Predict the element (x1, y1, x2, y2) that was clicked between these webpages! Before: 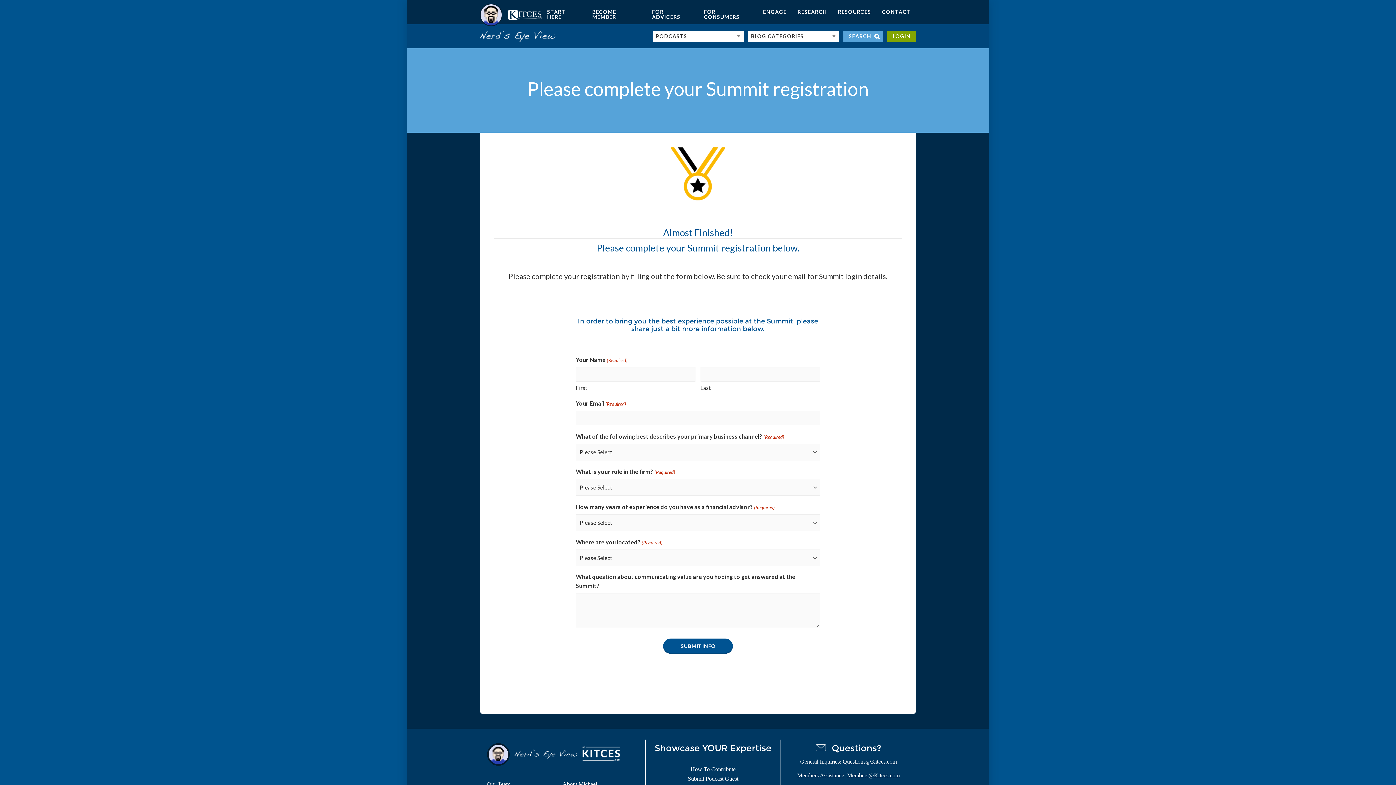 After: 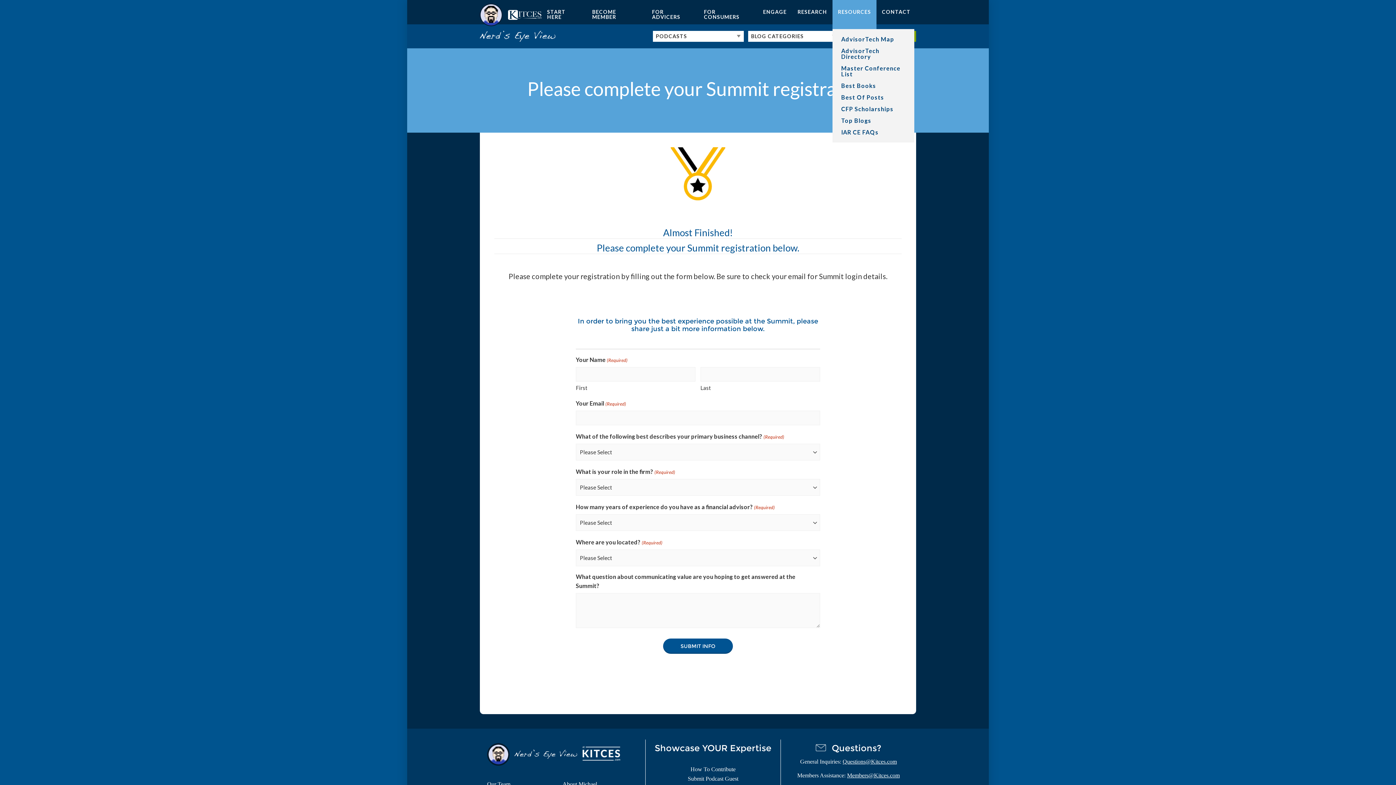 Action: bbox: (832, 0, 876, 29) label: RESOURCES